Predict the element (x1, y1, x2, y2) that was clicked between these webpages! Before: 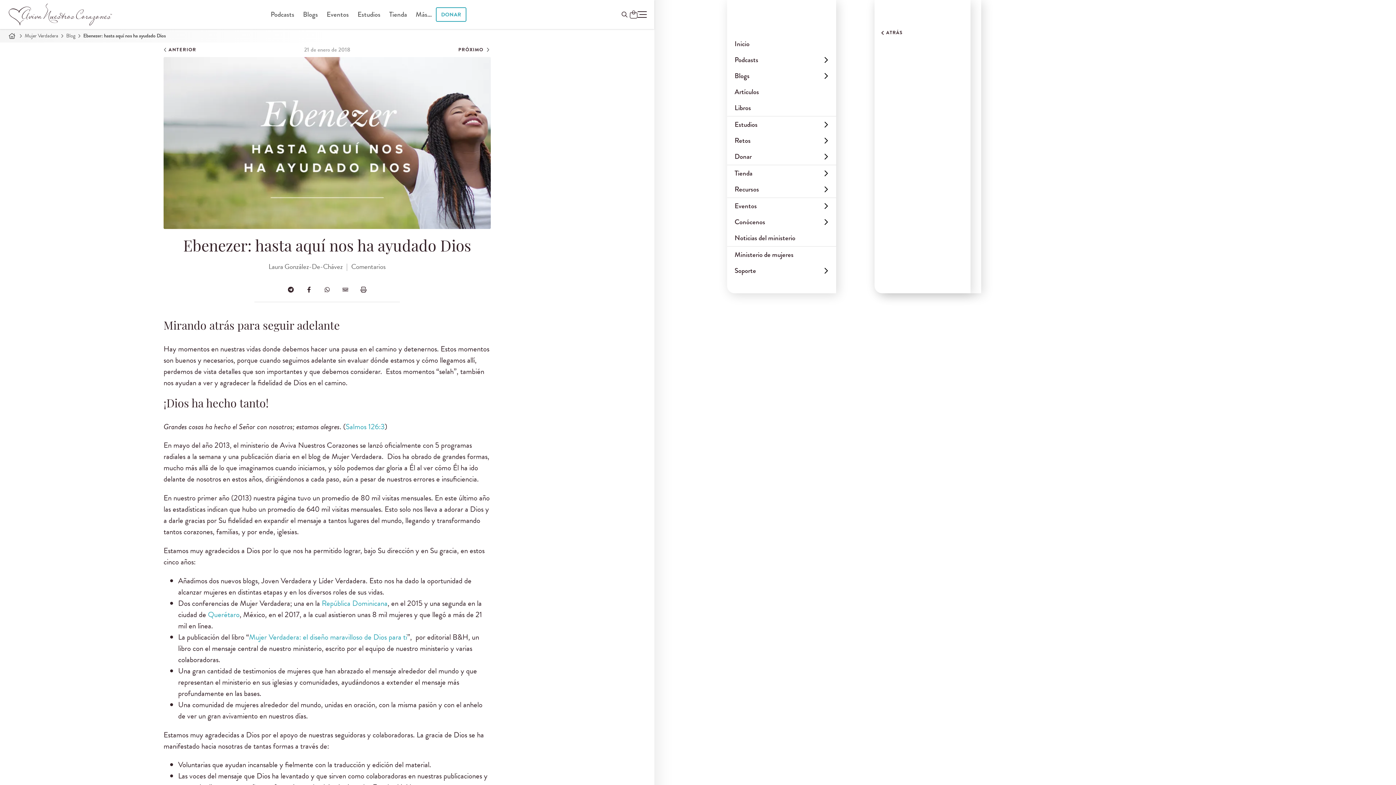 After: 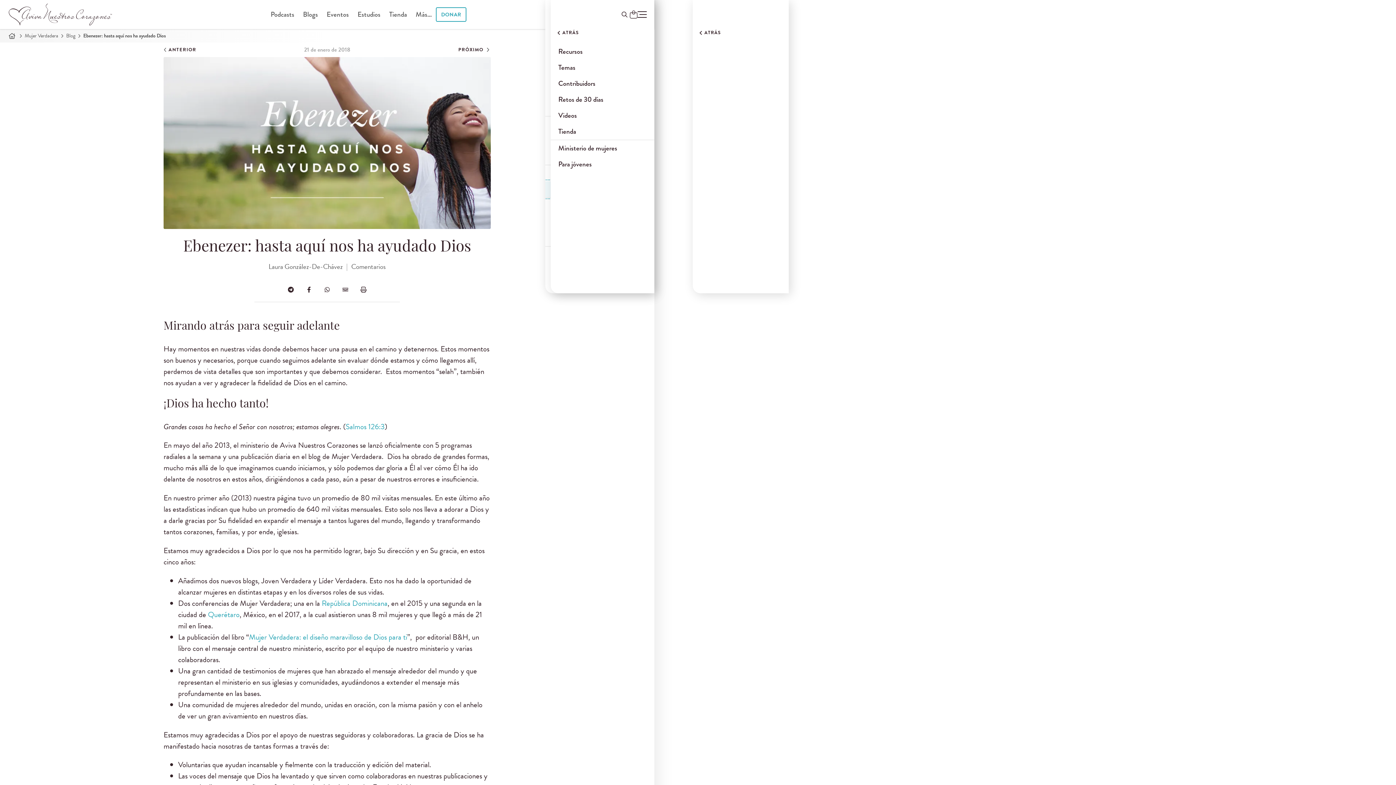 Action: bbox: (727, 181, 836, 197) label: abrir menú